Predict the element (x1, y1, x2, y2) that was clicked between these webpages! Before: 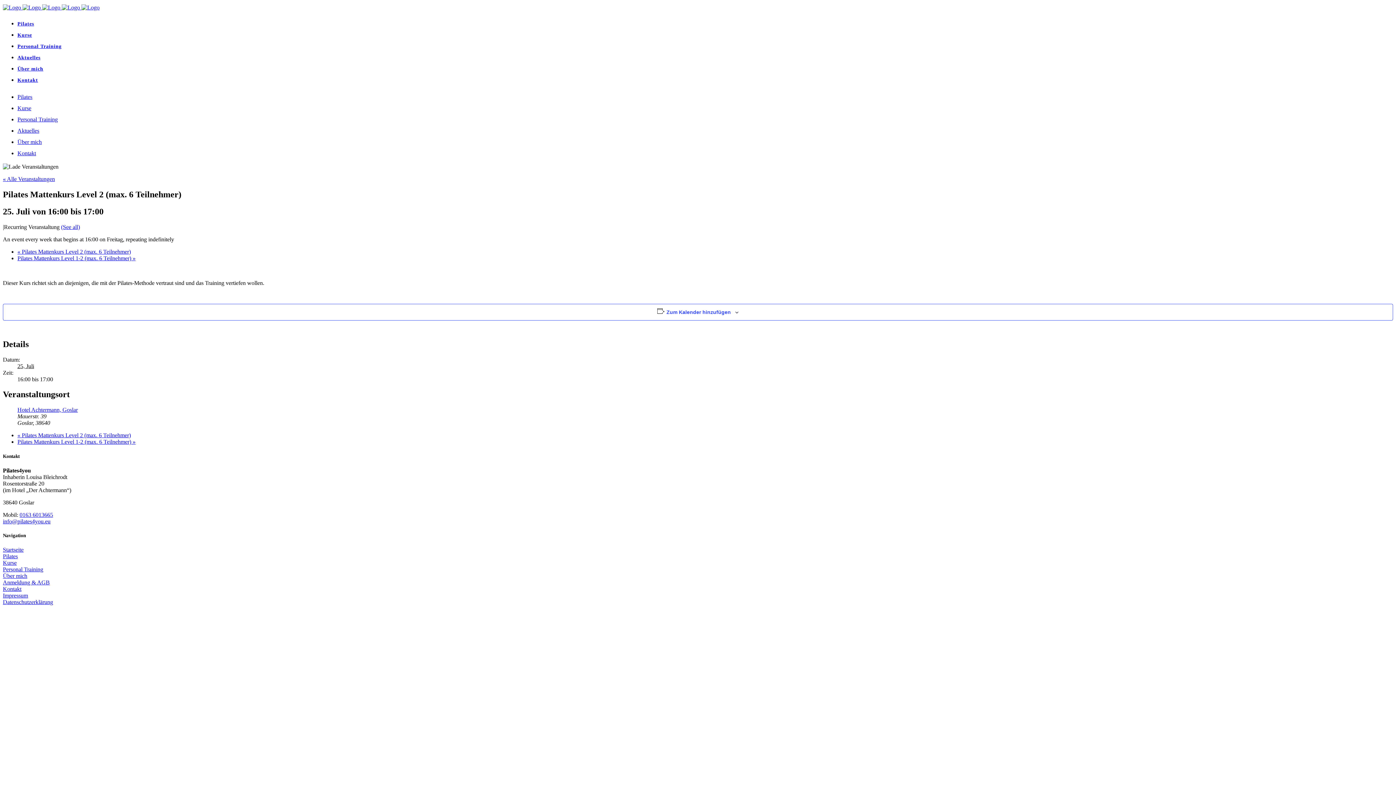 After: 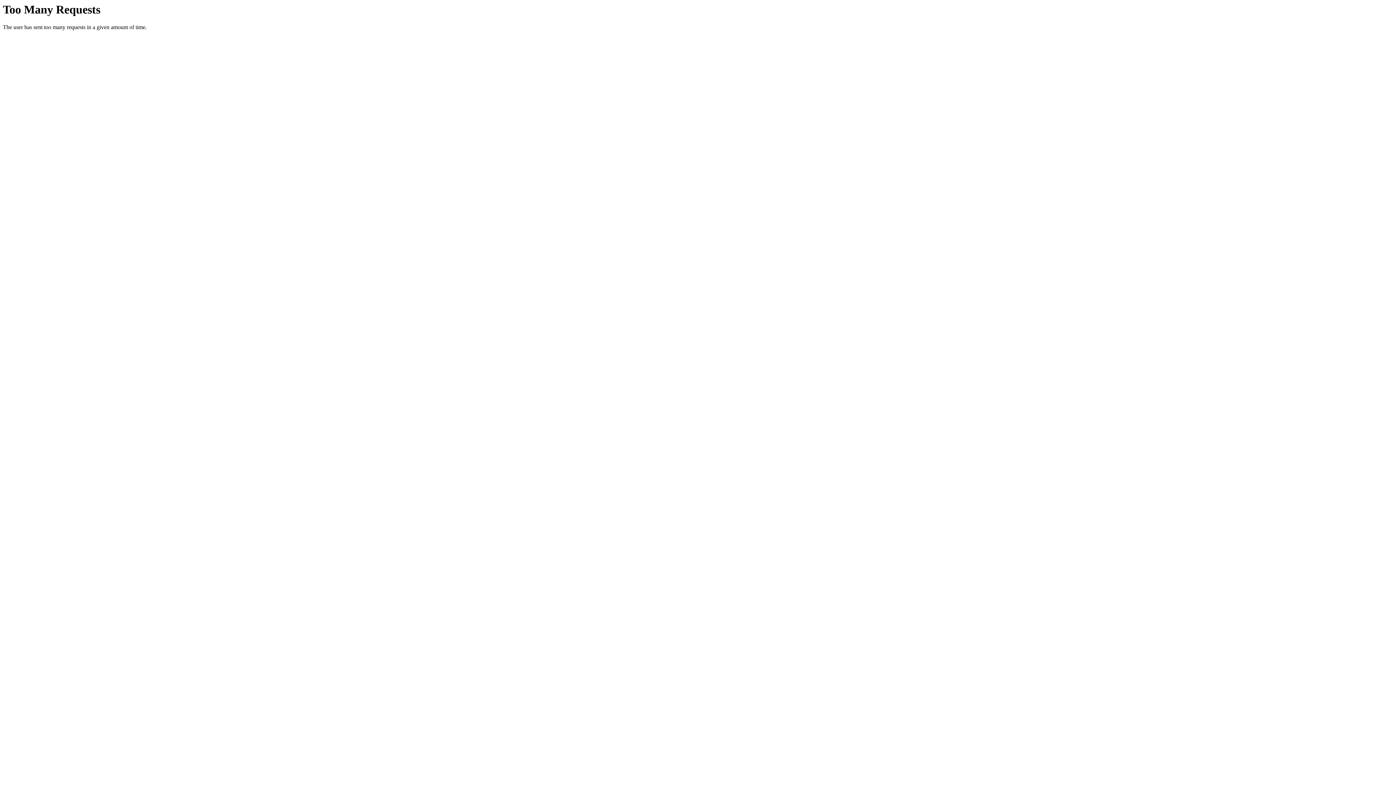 Action: label: Pilates bbox: (17, 21, 34, 26)